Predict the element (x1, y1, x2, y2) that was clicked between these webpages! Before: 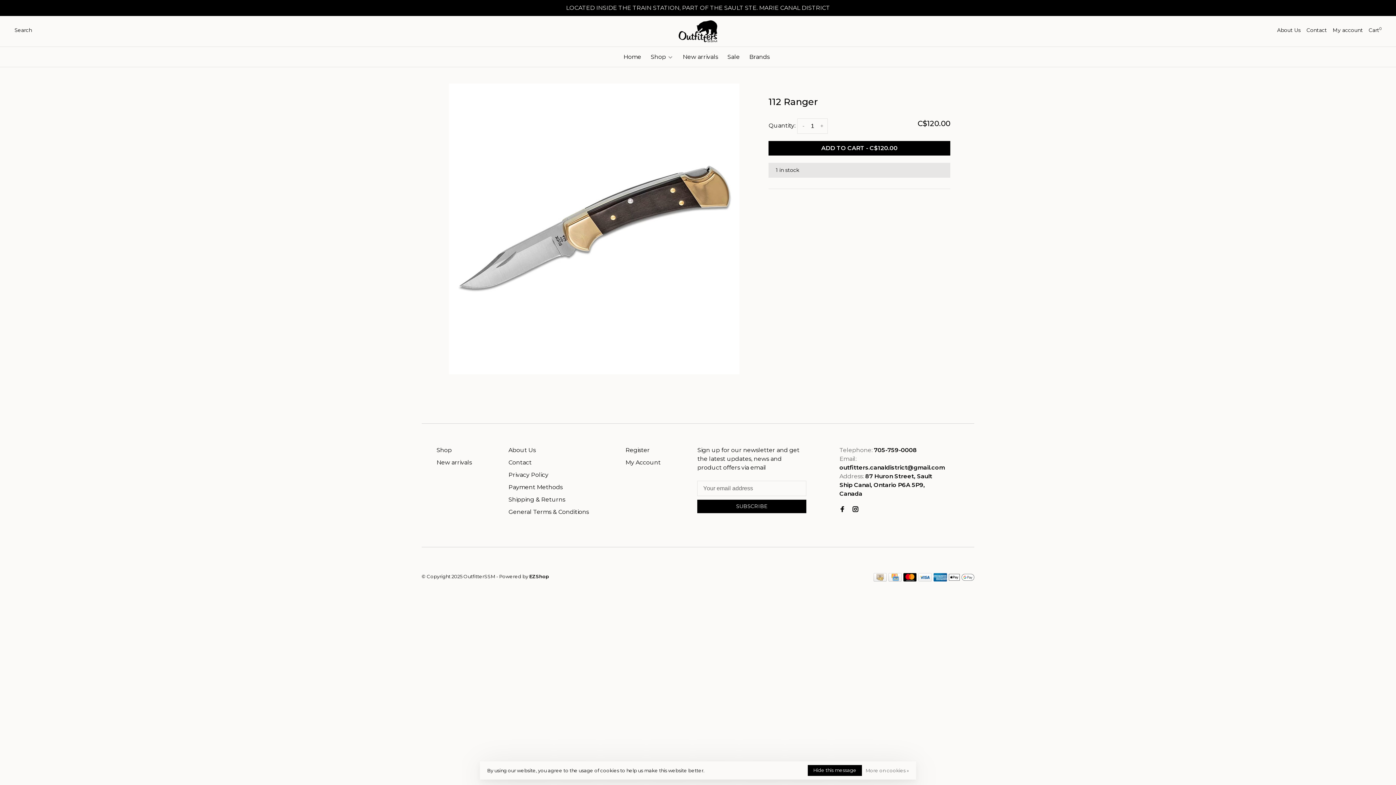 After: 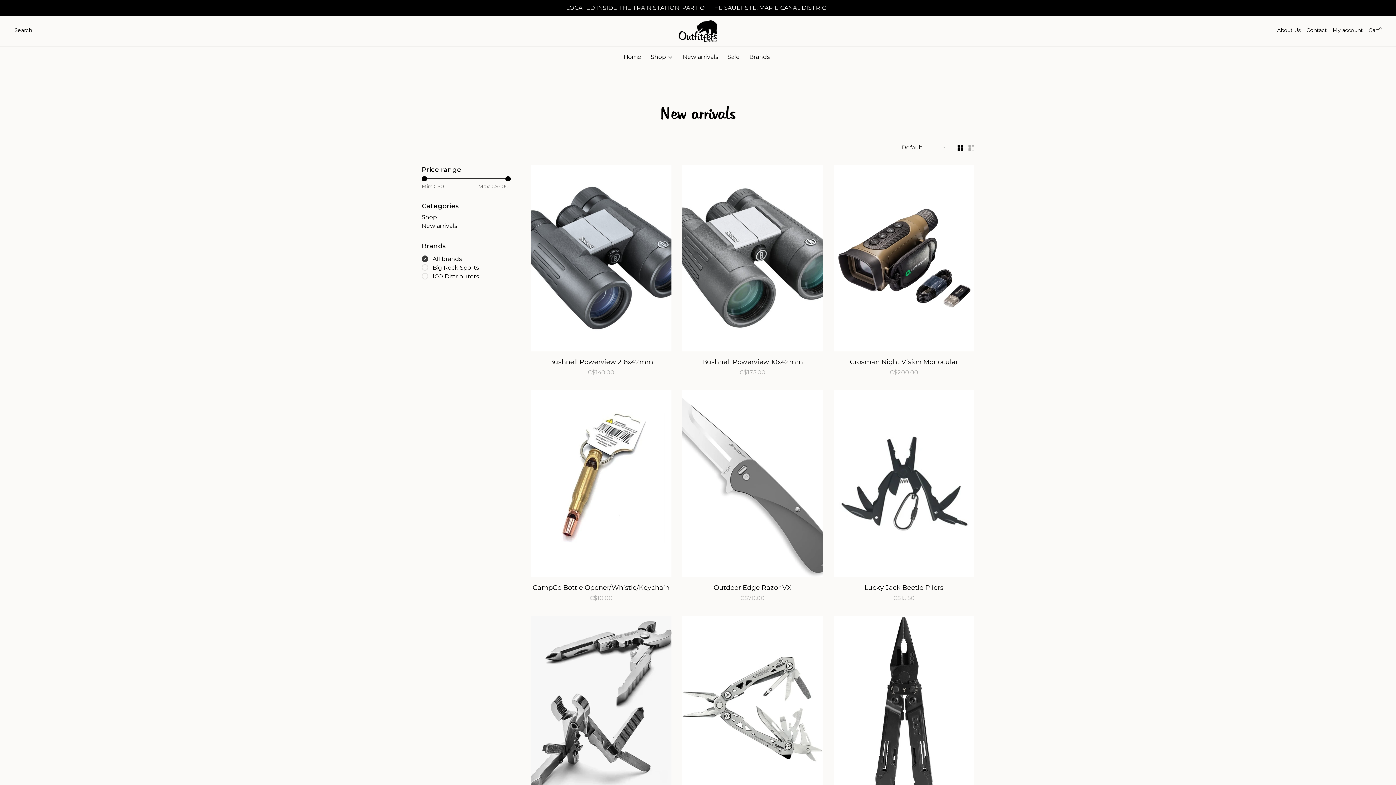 Action: label: New arrivals bbox: (682, 53, 718, 60)